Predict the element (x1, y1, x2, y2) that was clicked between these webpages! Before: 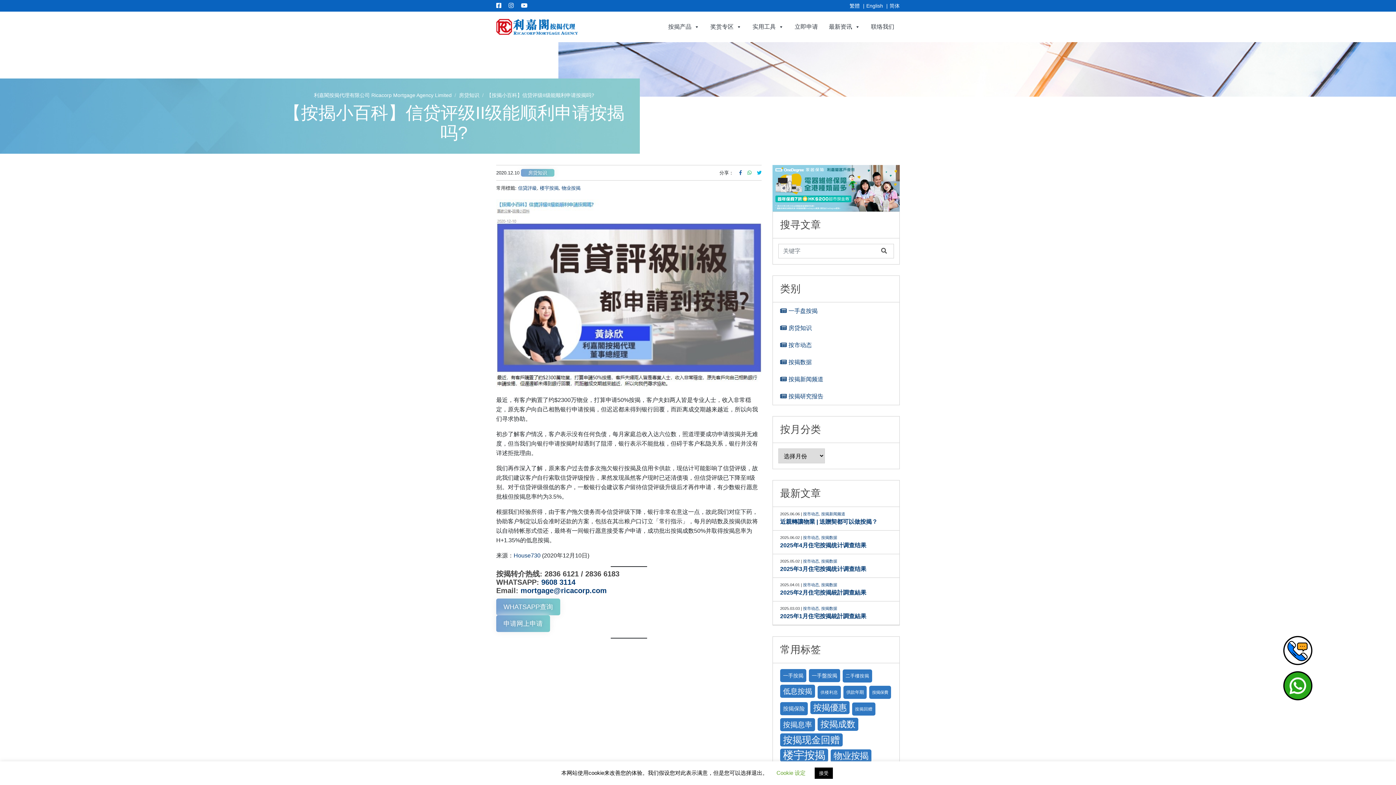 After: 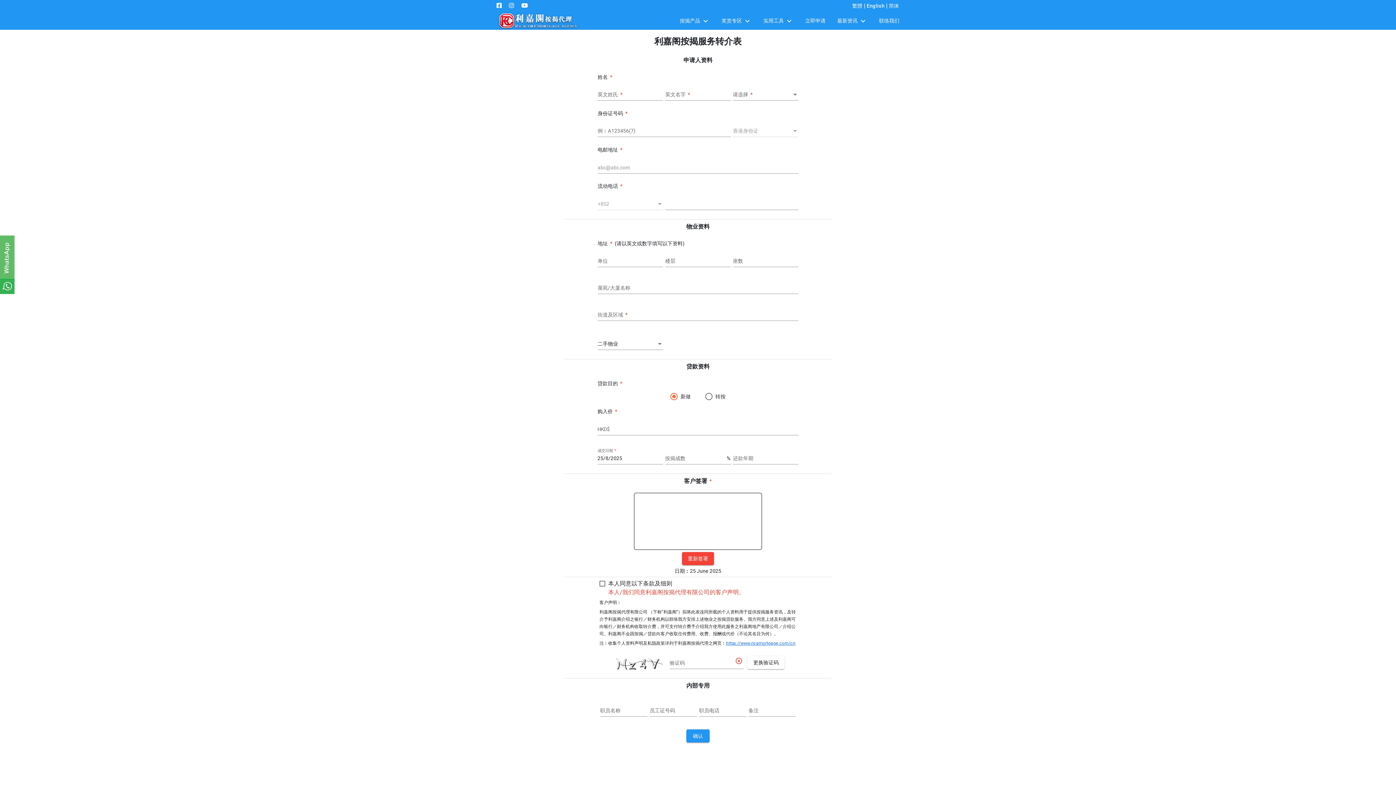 Action: label: 立即申请 bbox: (789, 19, 823, 34)